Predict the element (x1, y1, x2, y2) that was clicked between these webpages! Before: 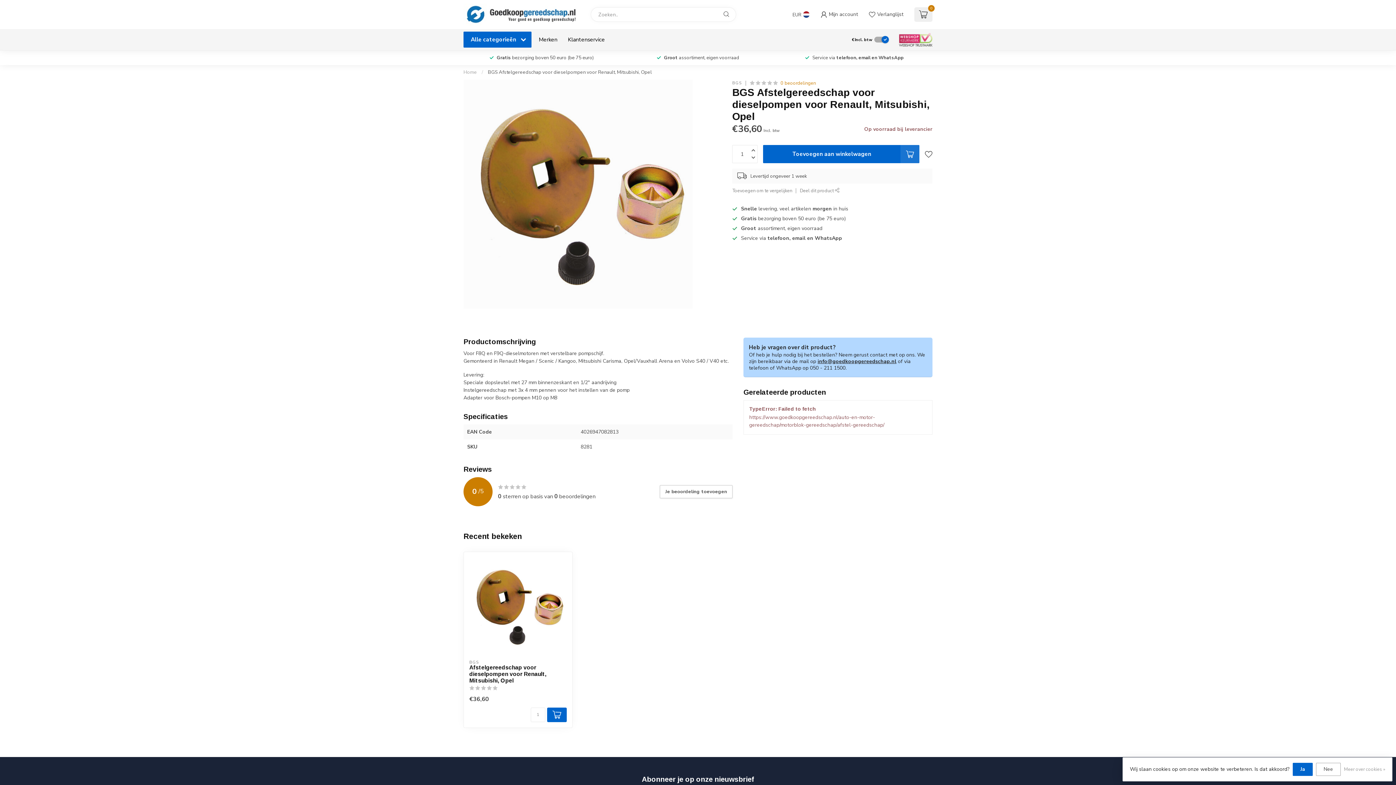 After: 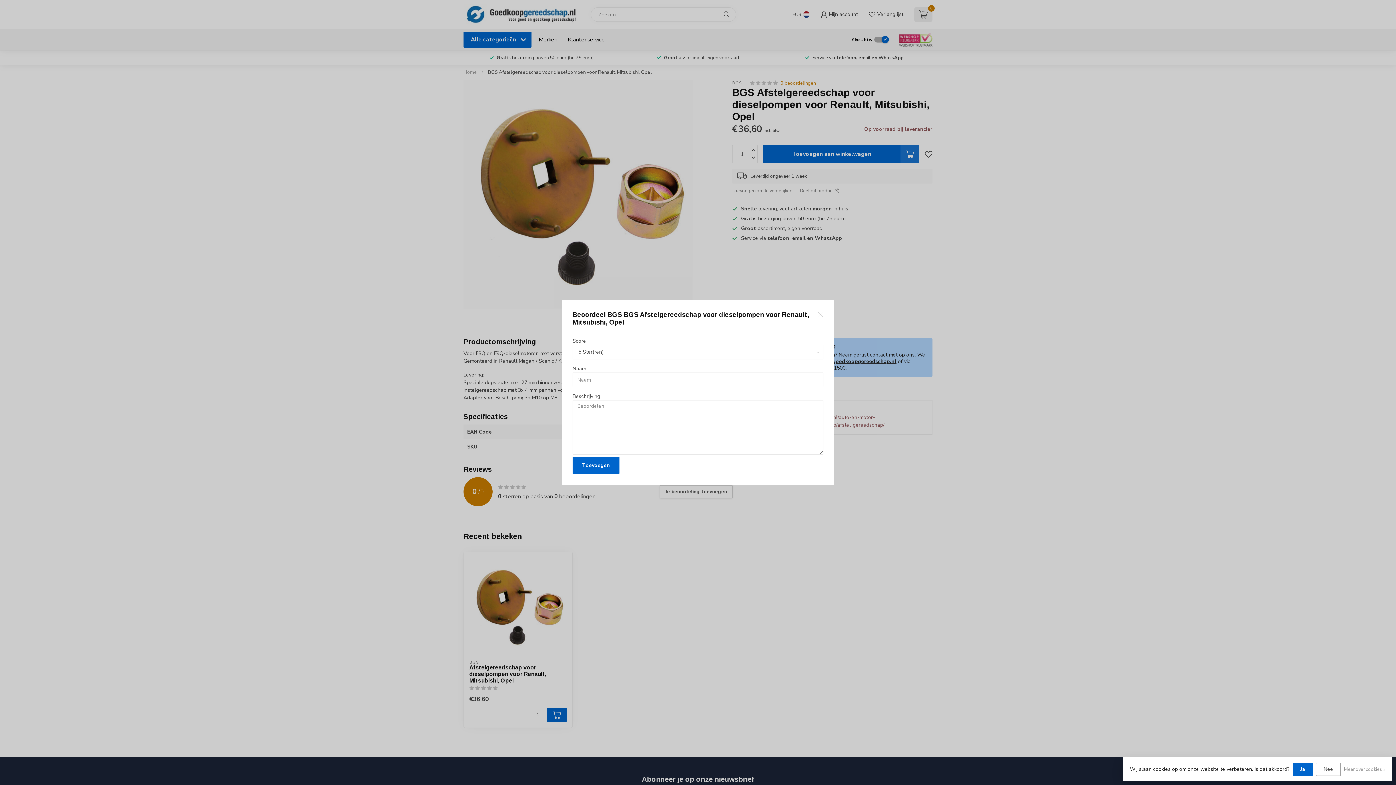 Action: label: Je beoordeling toevoegen bbox: (660, 485, 732, 498)